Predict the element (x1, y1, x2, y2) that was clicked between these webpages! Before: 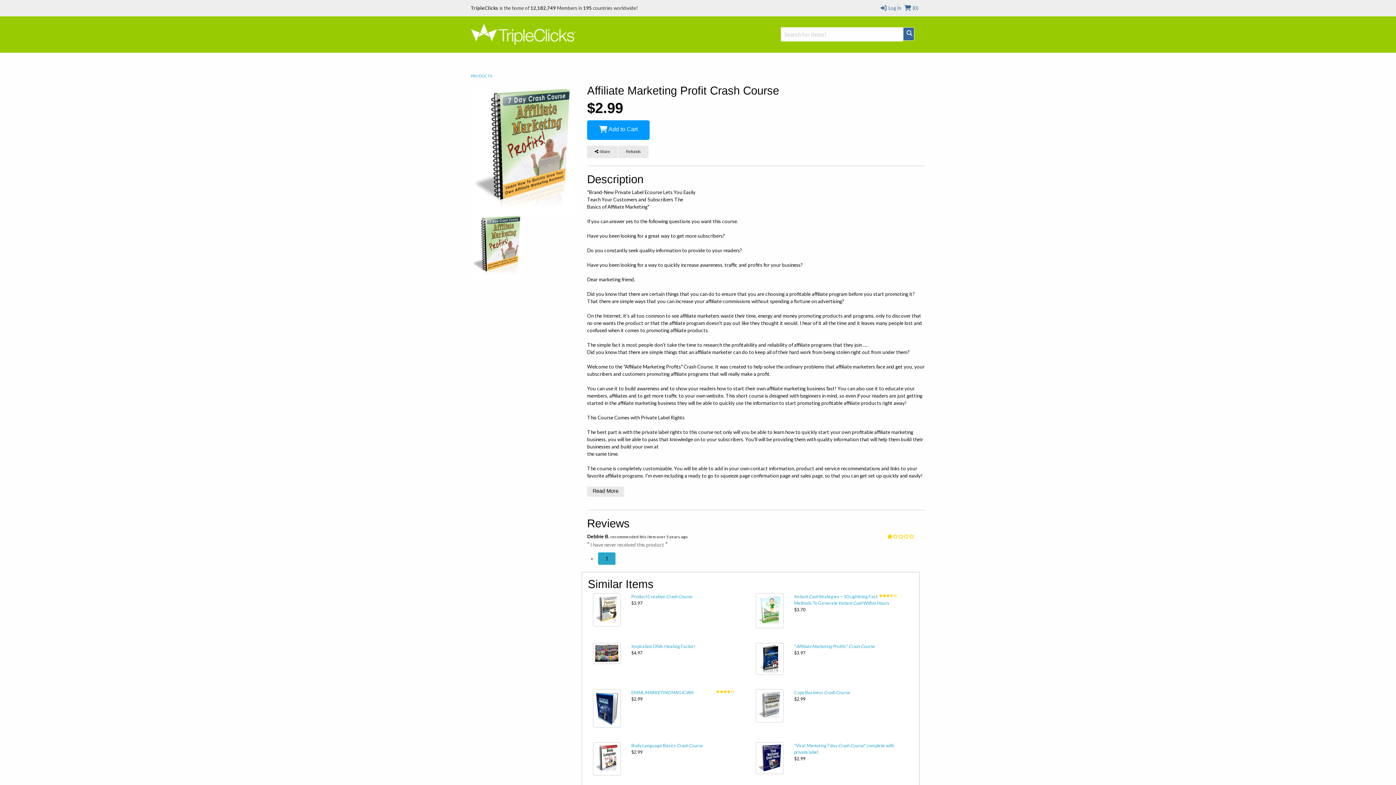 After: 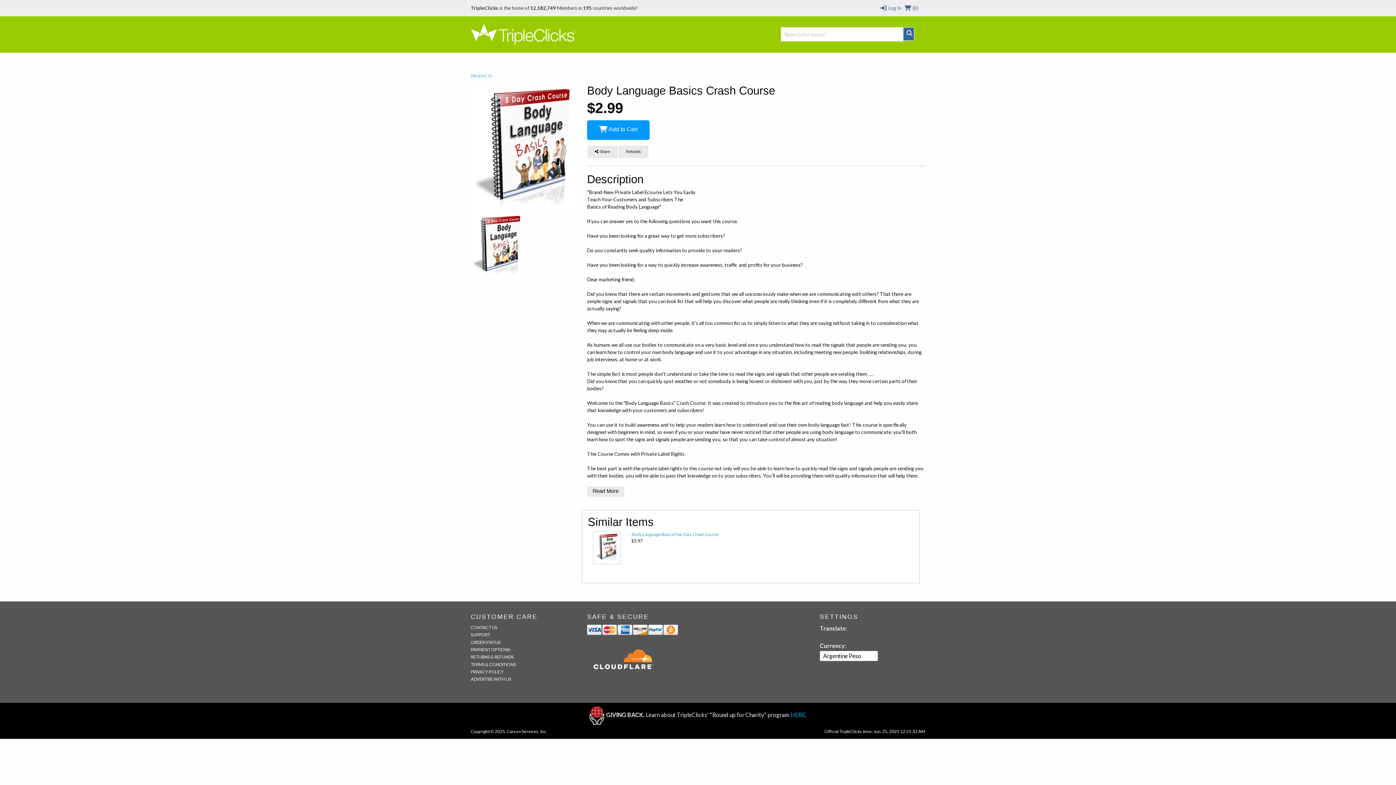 Action: bbox: (631, 743, 702, 748) label: Body Language Basics Crash Course